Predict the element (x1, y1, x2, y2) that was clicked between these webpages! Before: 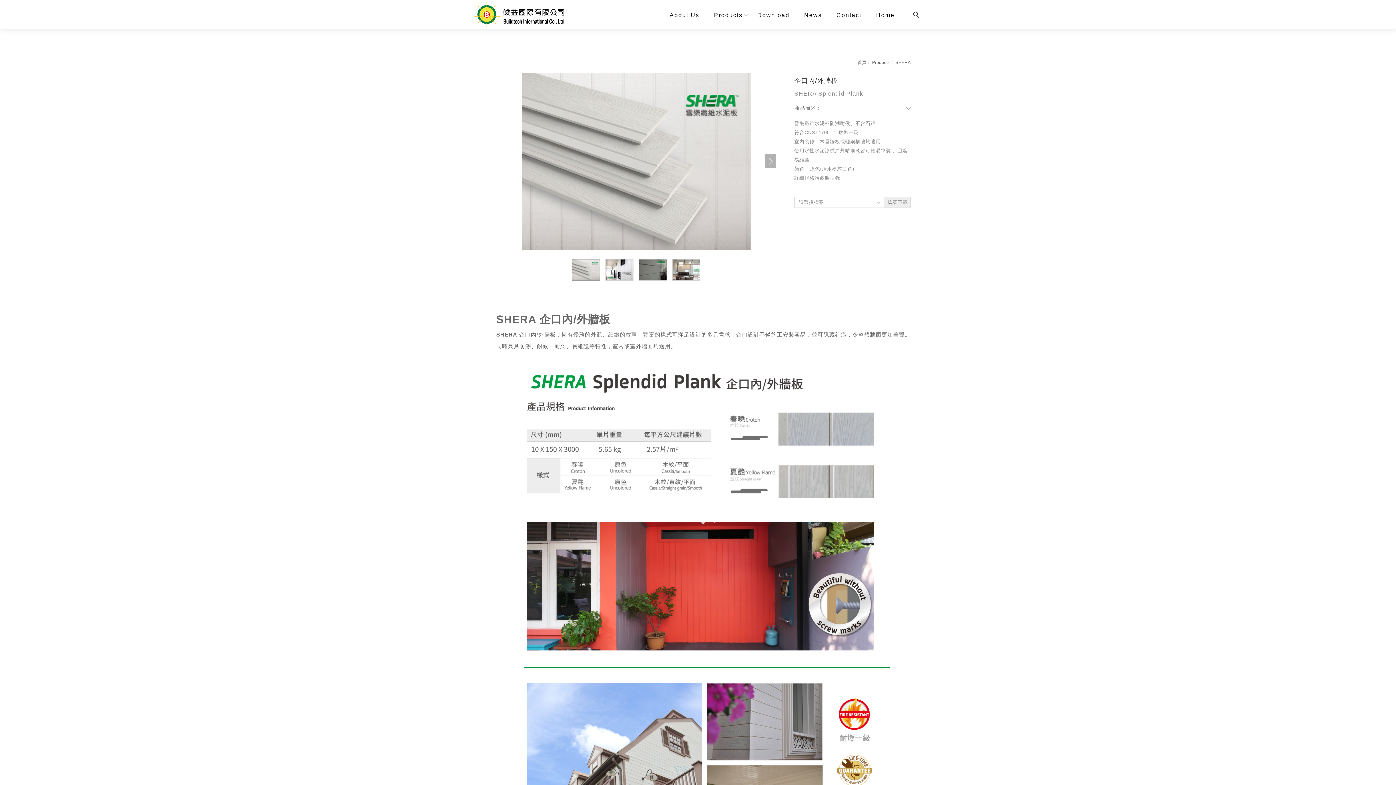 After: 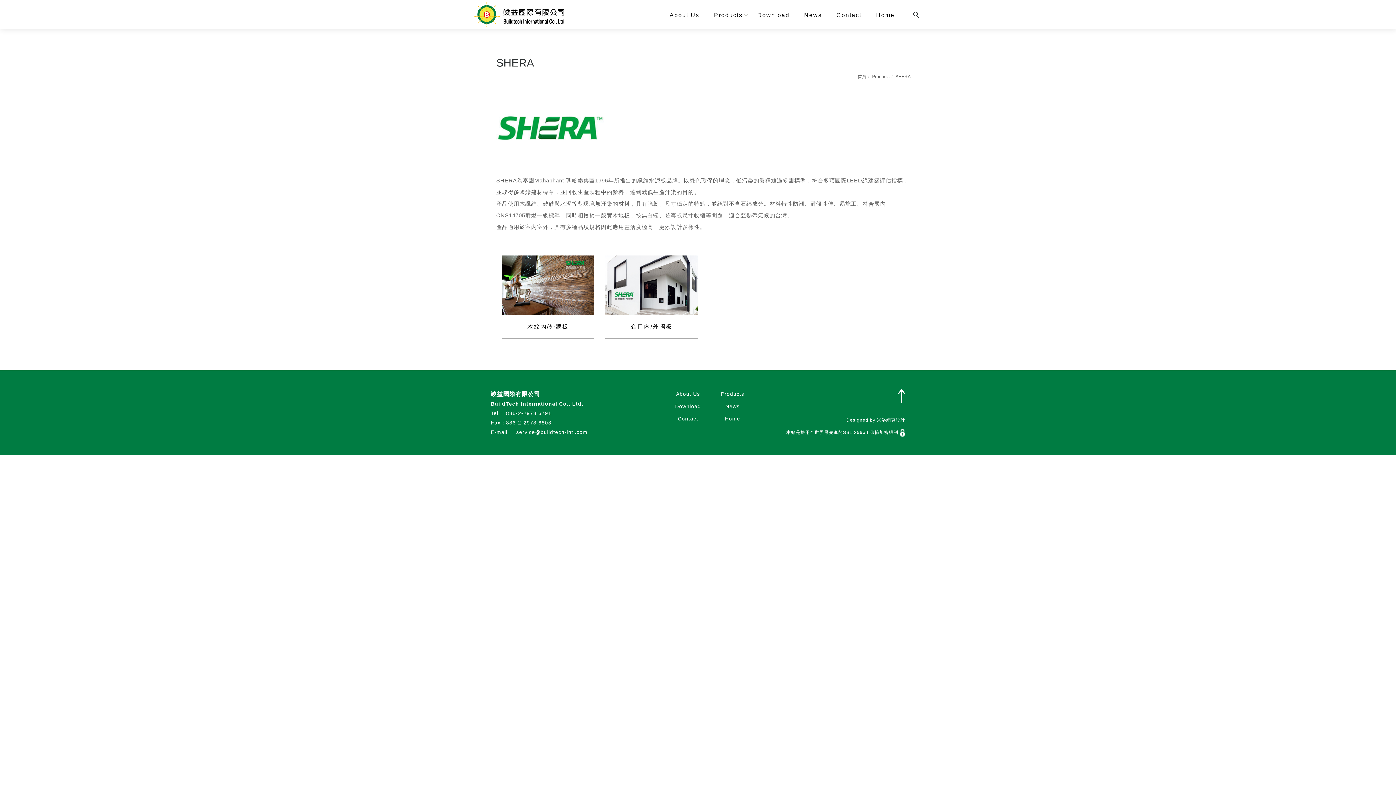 Action: bbox: (895, 60, 910, 65) label: SHERA